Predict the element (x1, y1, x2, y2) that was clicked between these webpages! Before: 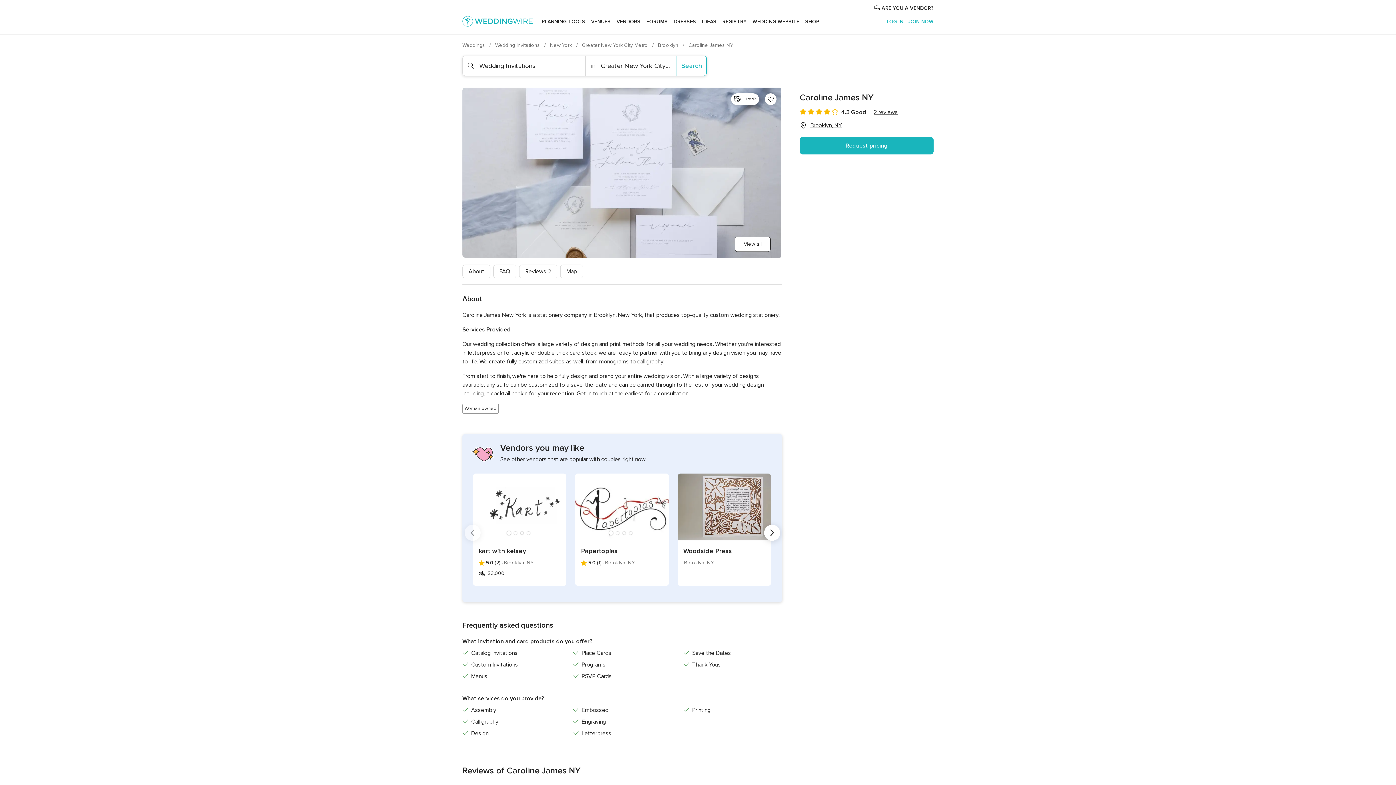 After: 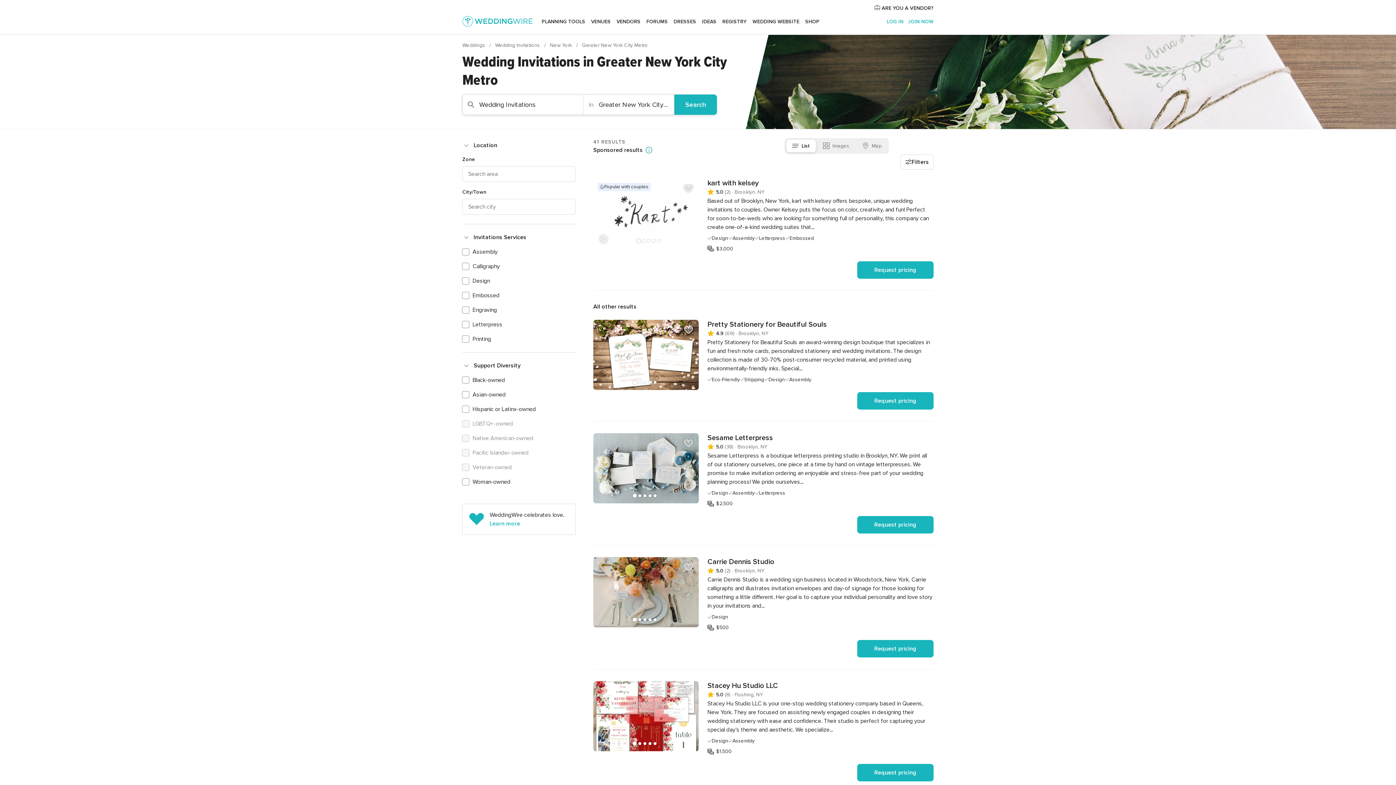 Action: label: Search bbox: (676, 55, 706, 76)